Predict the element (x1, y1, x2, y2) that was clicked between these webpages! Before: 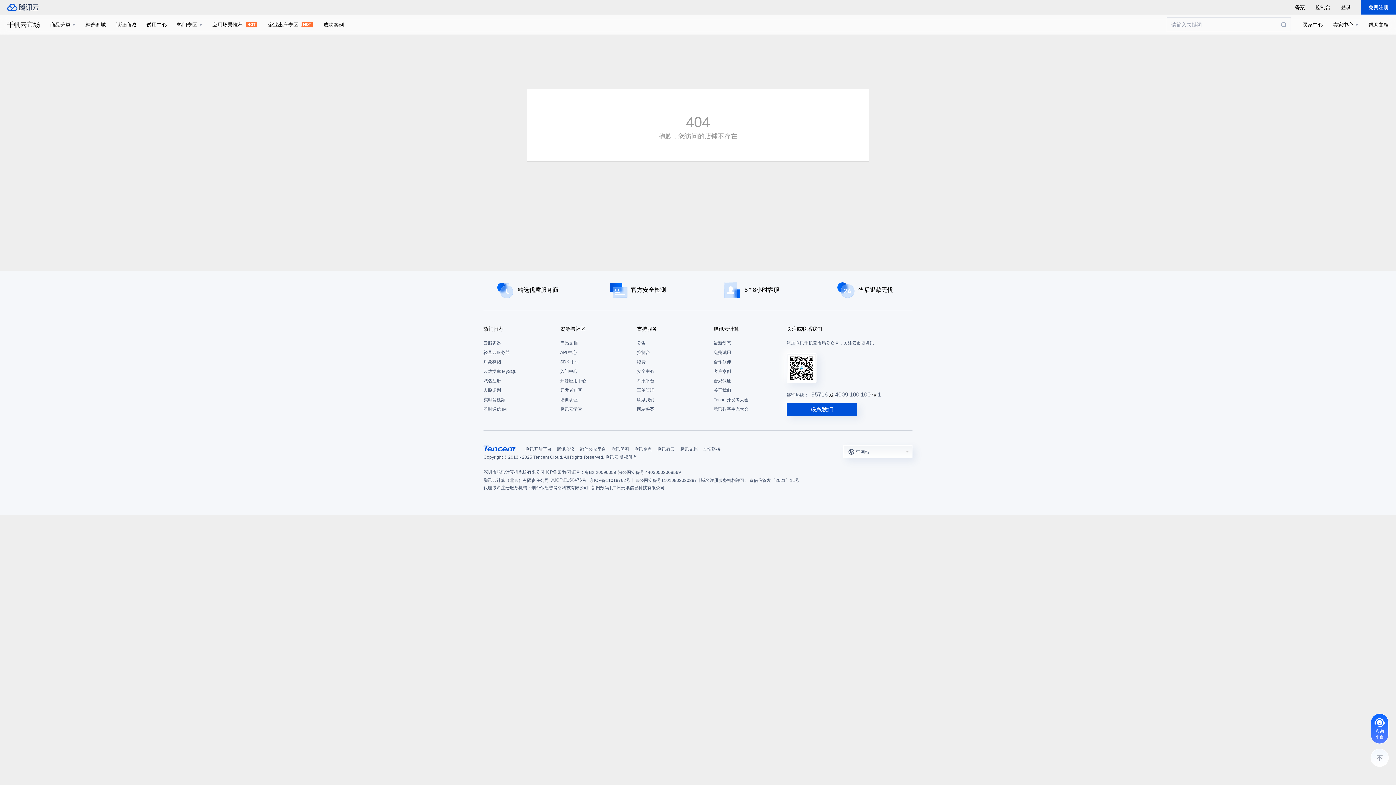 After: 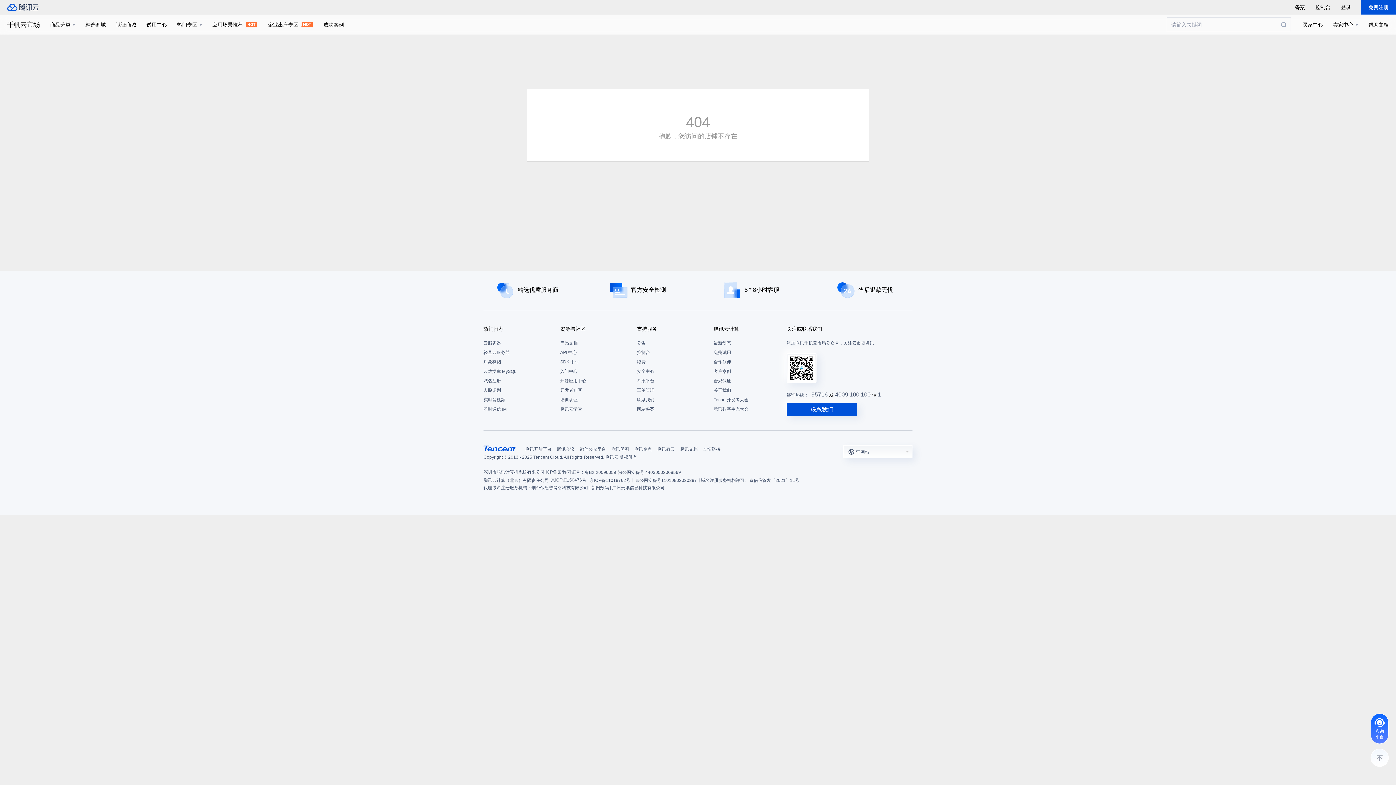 Action: label: 资源与社区 bbox: (560, 325, 629, 333)